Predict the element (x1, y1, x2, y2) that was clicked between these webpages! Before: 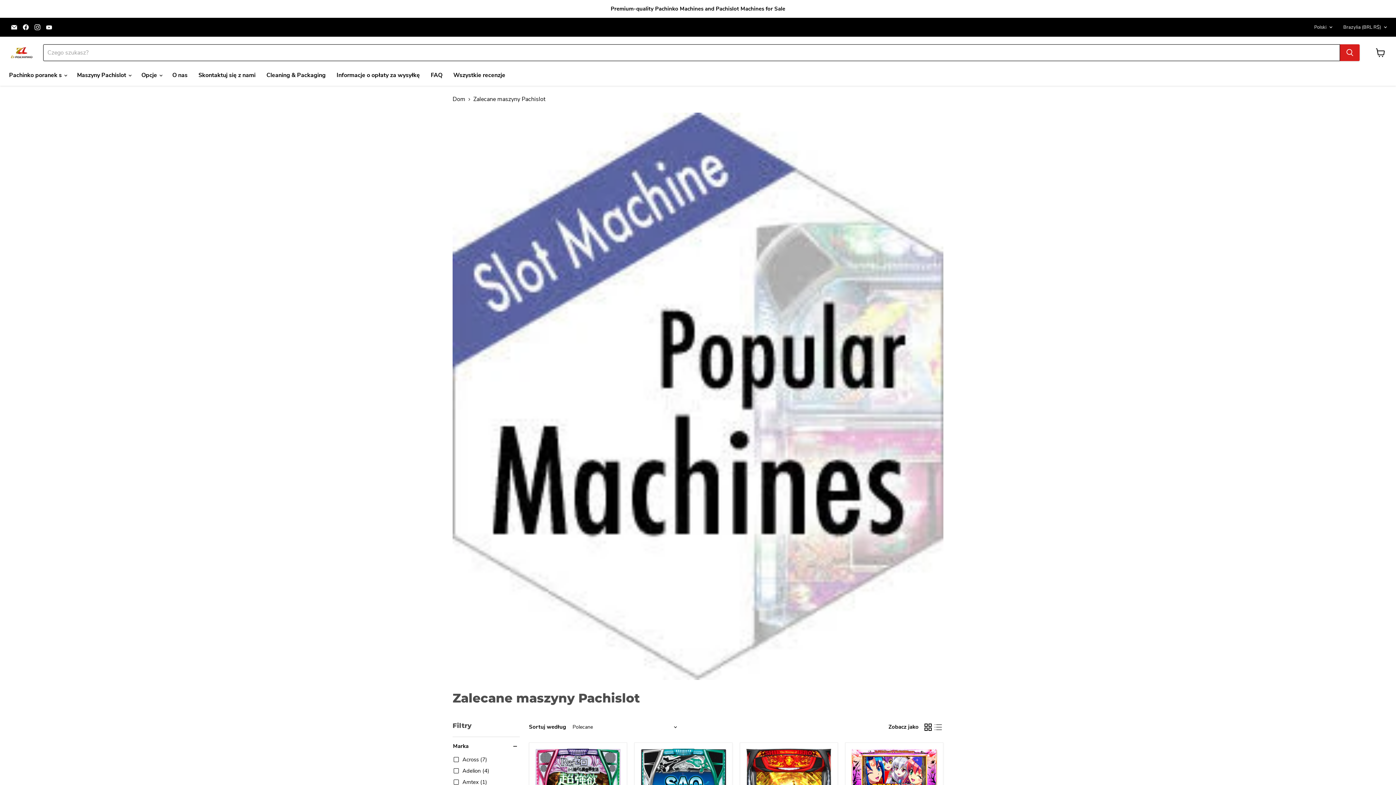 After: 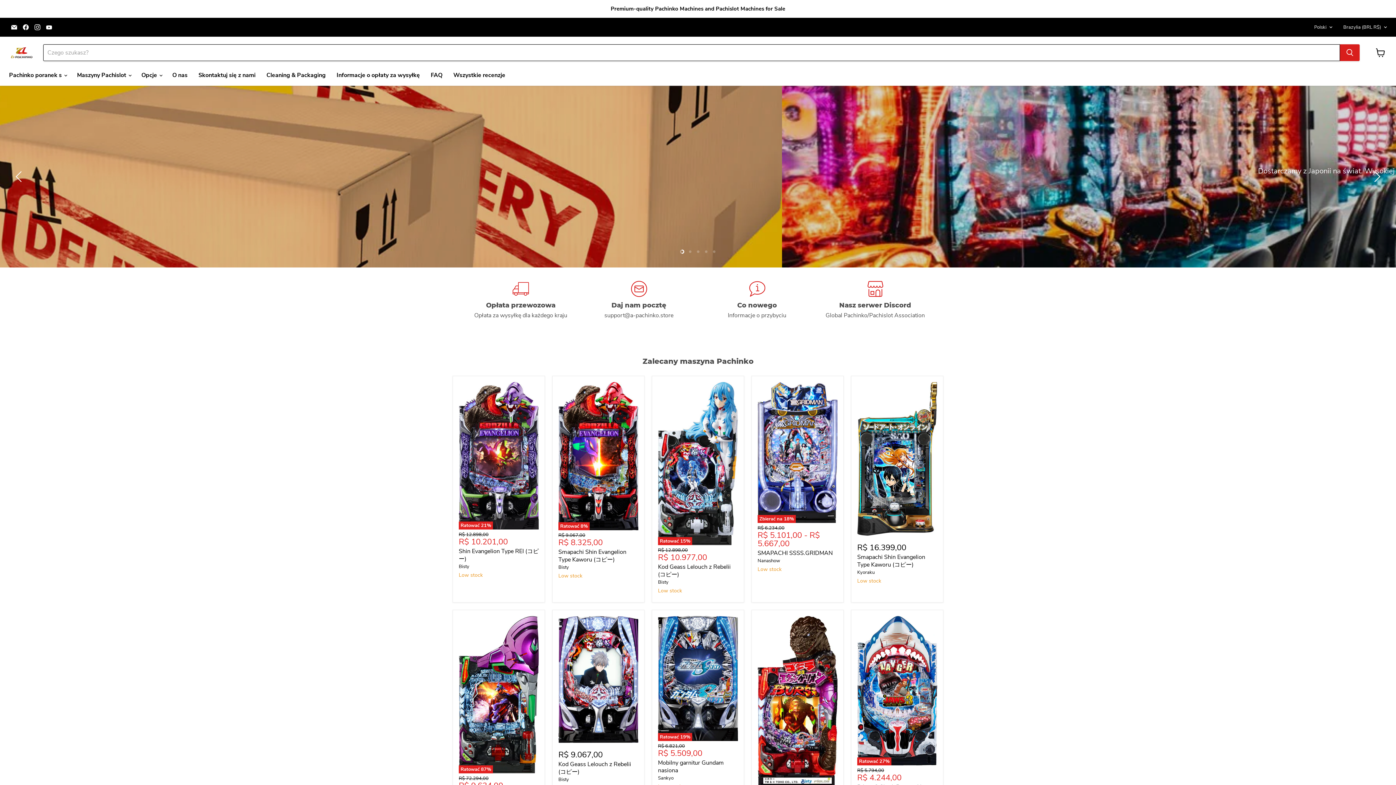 Action: label: Dom bbox: (452, 96, 465, 102)